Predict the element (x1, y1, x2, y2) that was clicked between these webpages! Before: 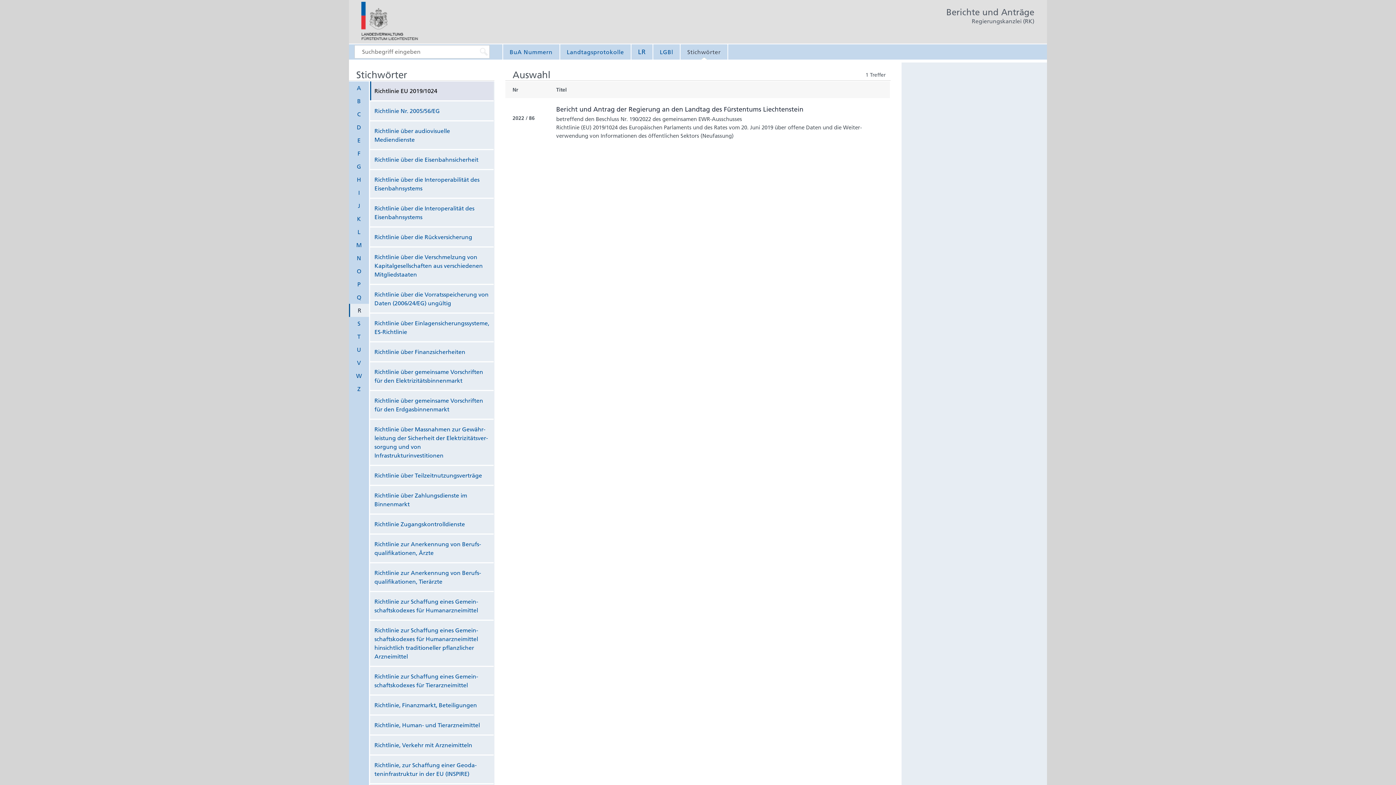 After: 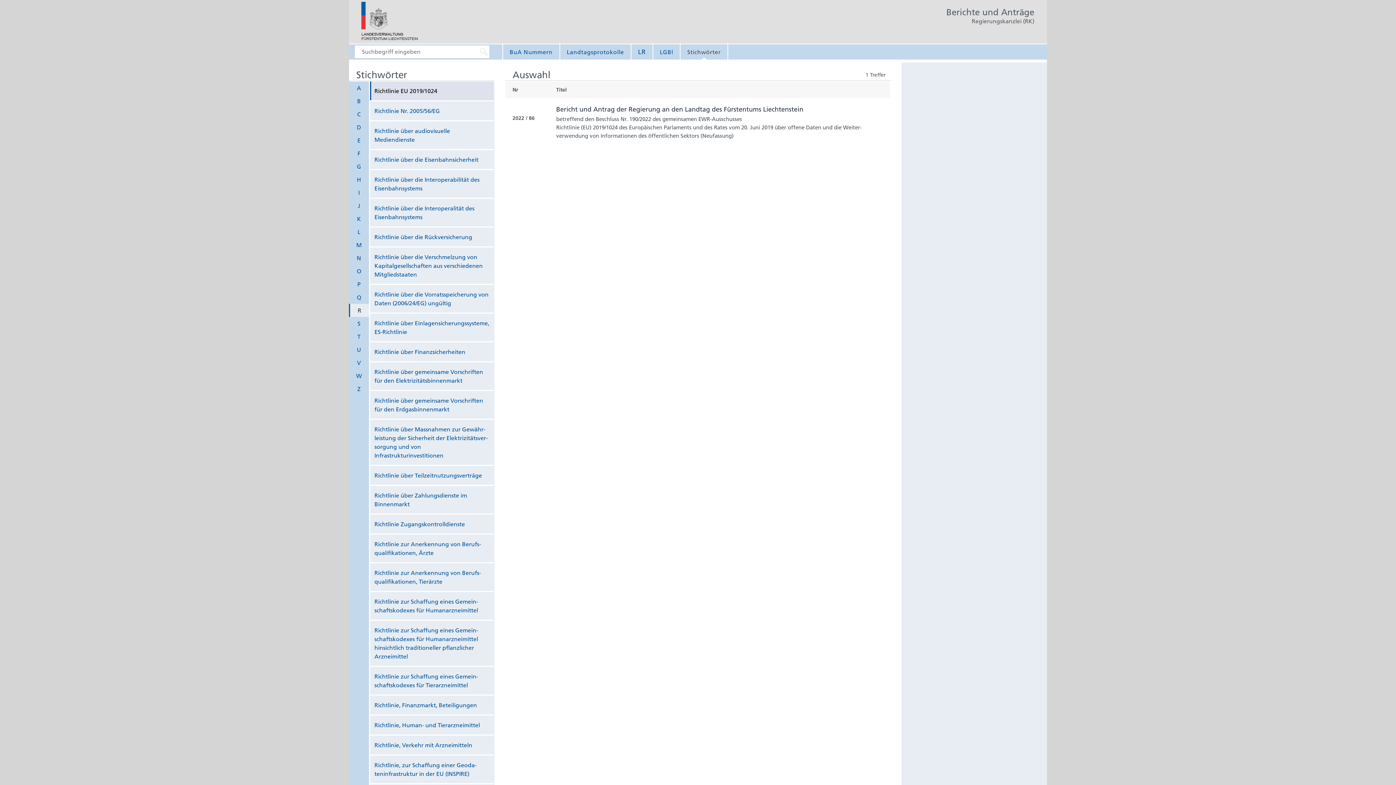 Action: label: Richt­linie EU 2019/1024 bbox: (374, 87, 437, 94)